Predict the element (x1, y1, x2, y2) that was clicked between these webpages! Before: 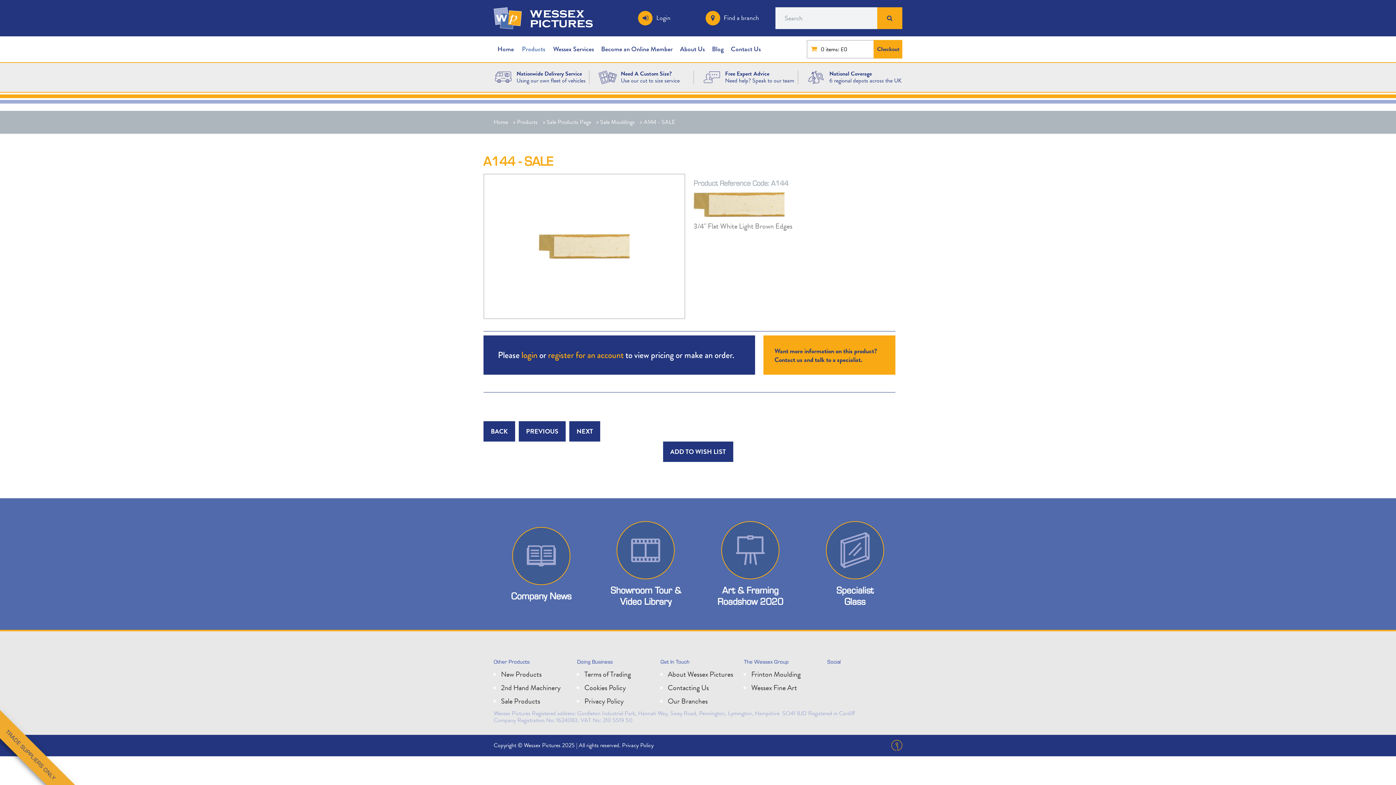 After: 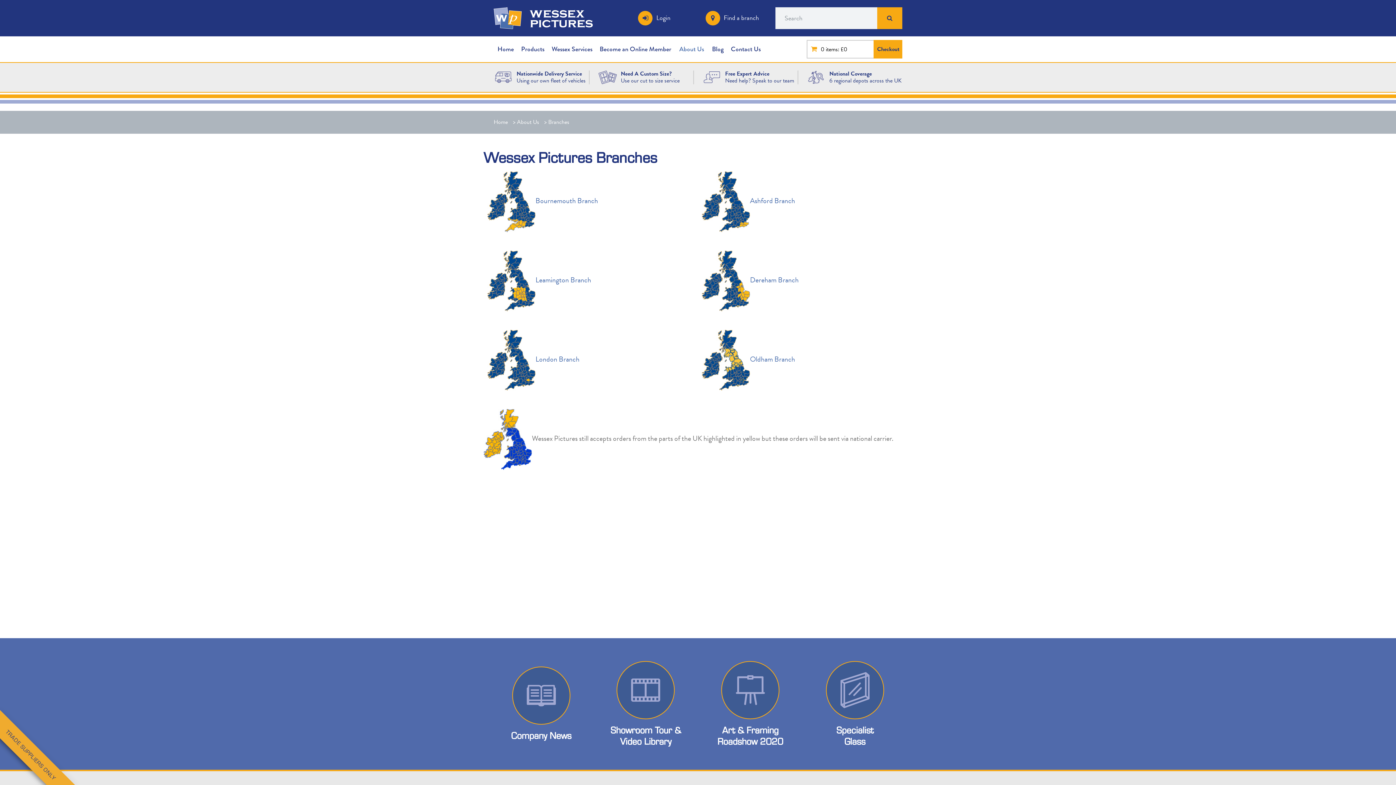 Action: bbox: (723, 12, 759, 22) label: Find a branch